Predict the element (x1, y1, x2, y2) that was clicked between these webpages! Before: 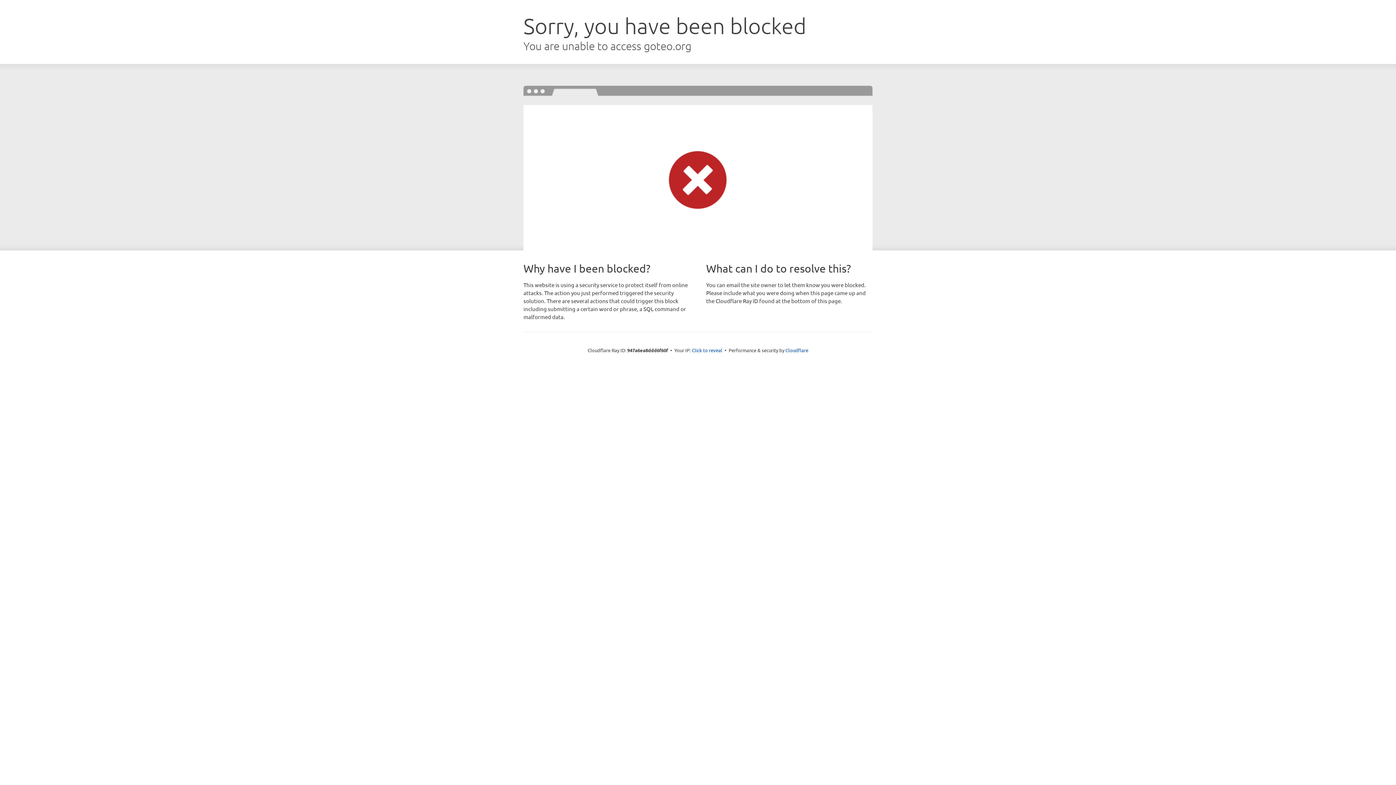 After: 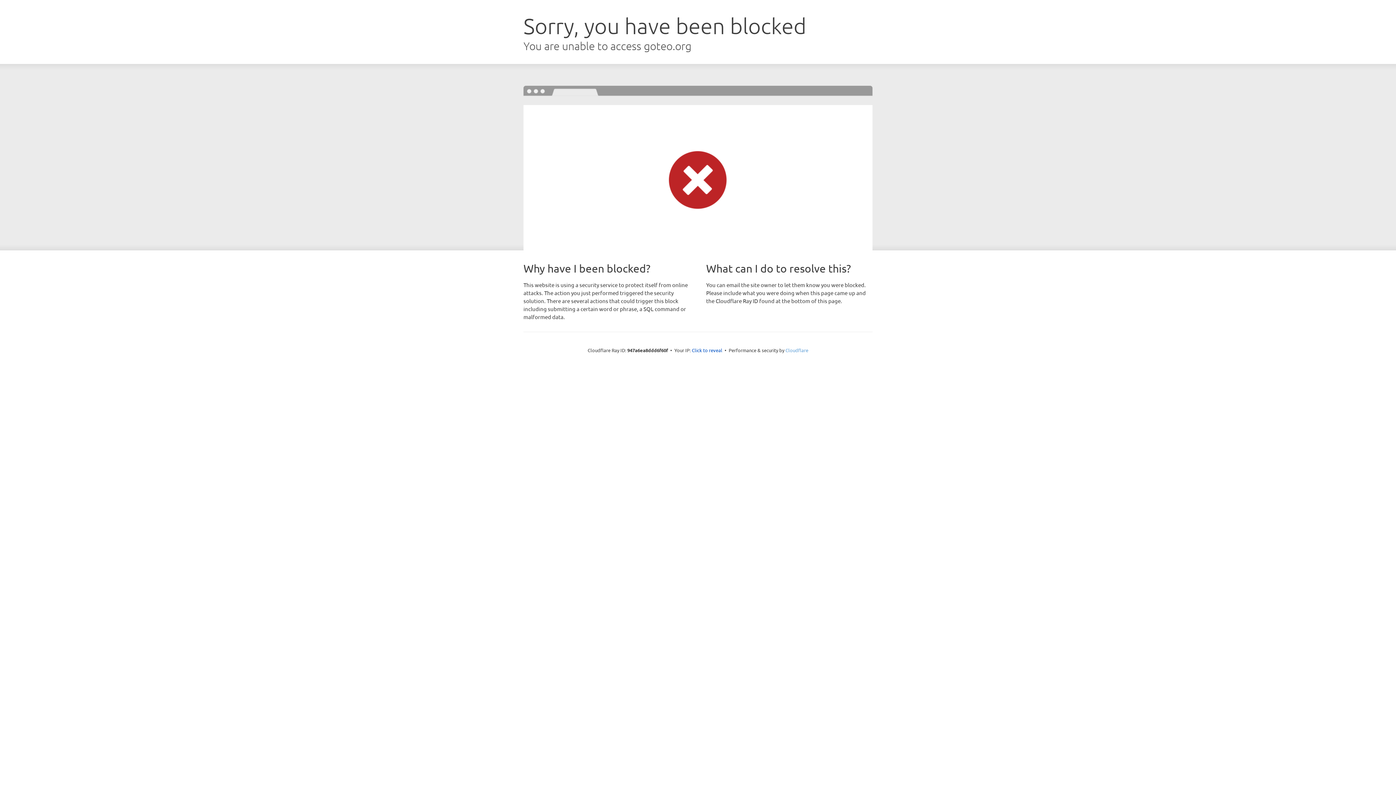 Action: label: Cloudflare bbox: (785, 347, 808, 353)